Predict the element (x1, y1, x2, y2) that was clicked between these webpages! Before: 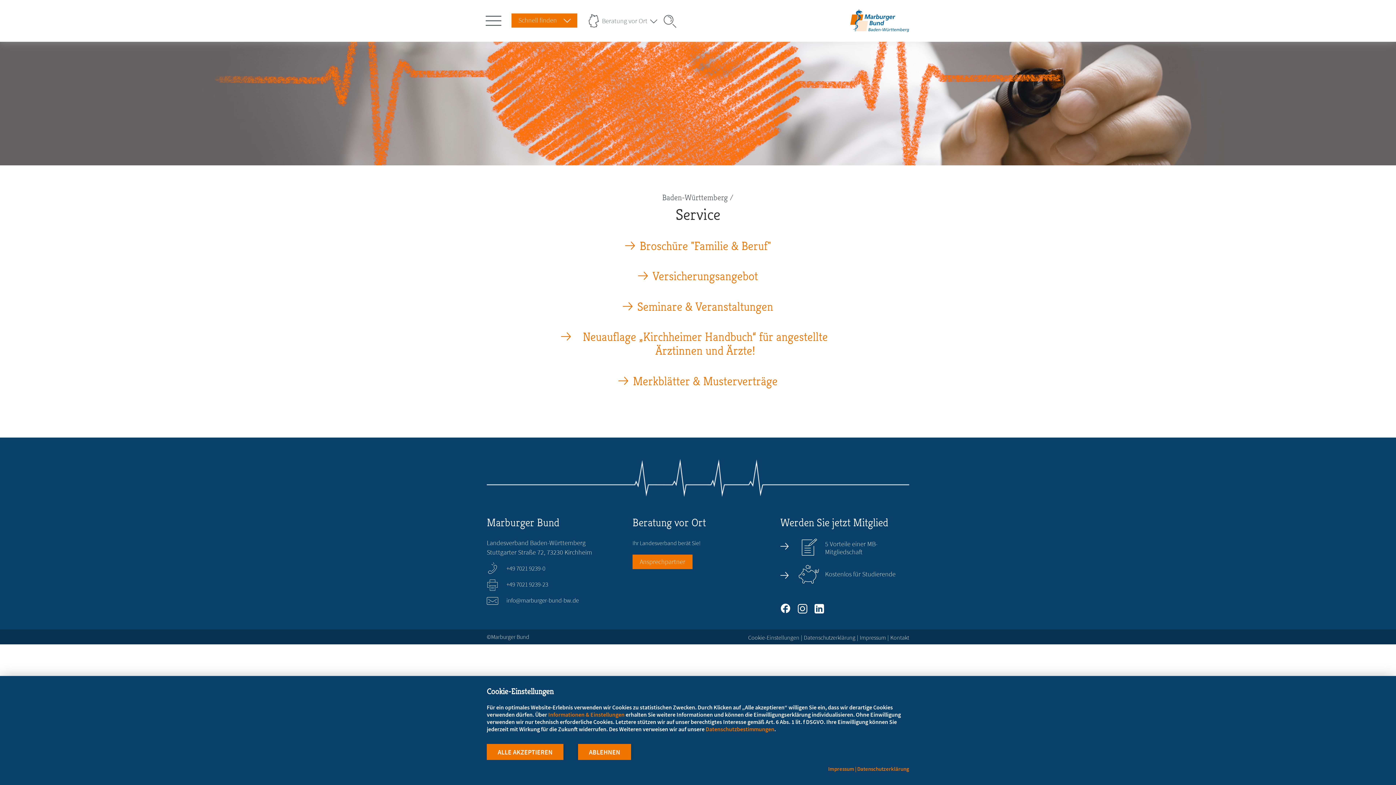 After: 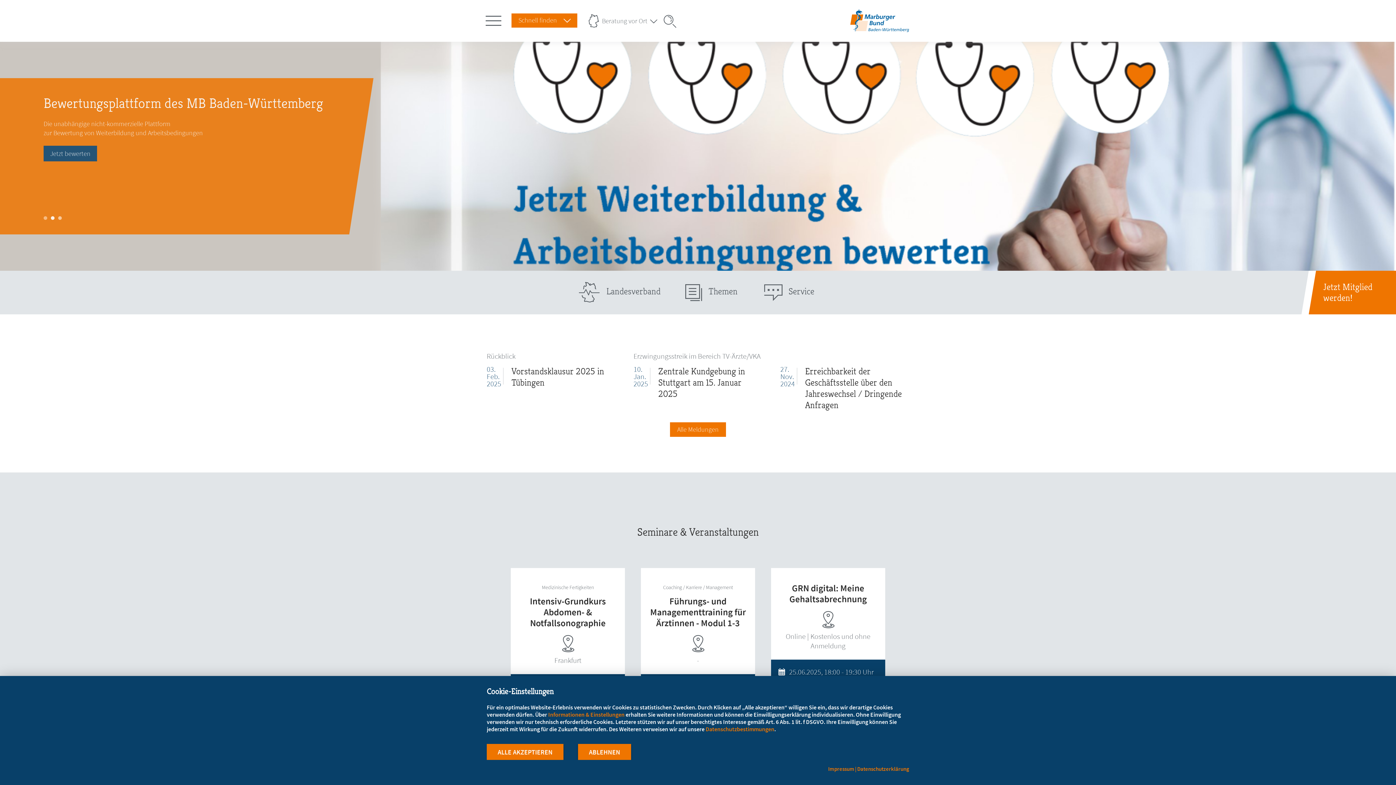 Action: label: Baden-Württemberg bbox: (662, 192, 733, 202)